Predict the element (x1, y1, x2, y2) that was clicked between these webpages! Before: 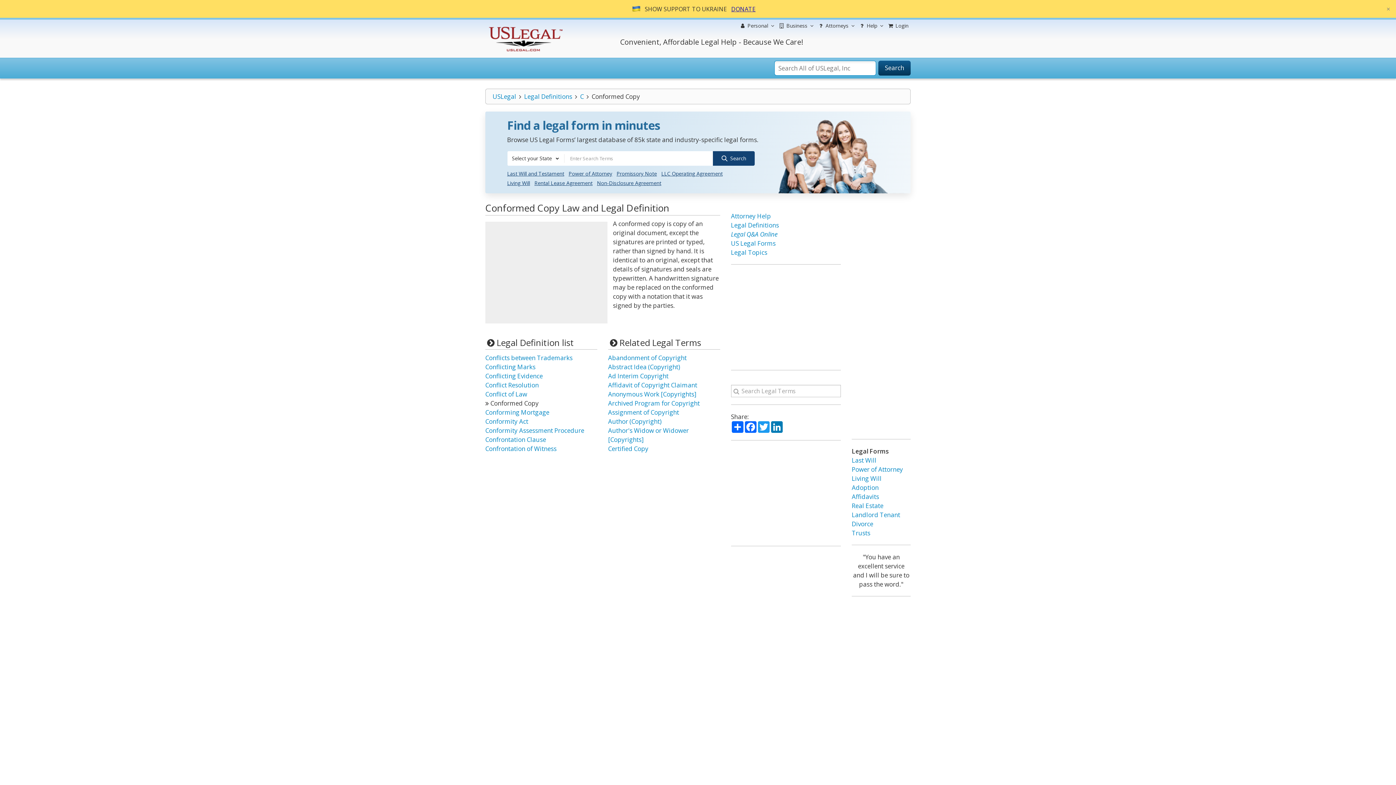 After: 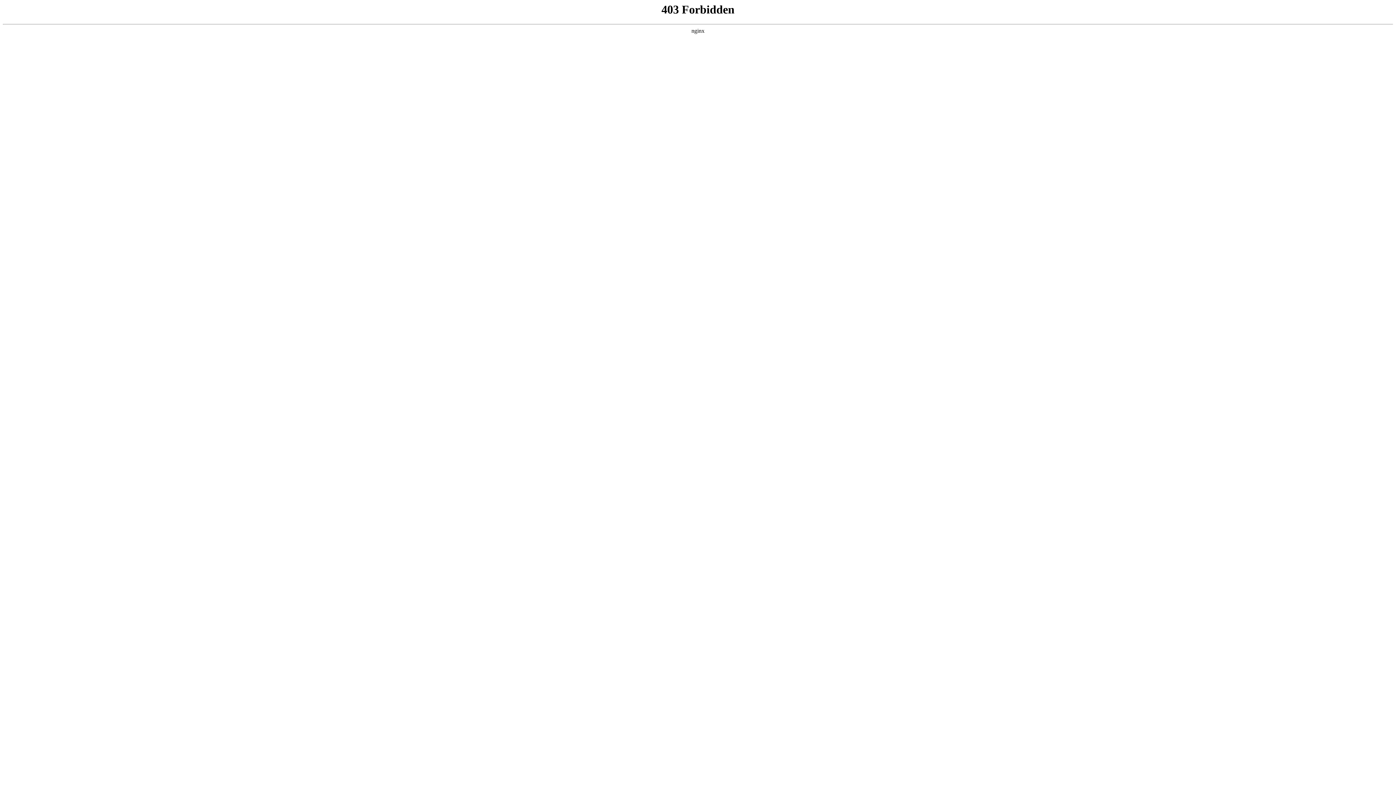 Action: label: USLegal bbox: (492, 92, 516, 100)